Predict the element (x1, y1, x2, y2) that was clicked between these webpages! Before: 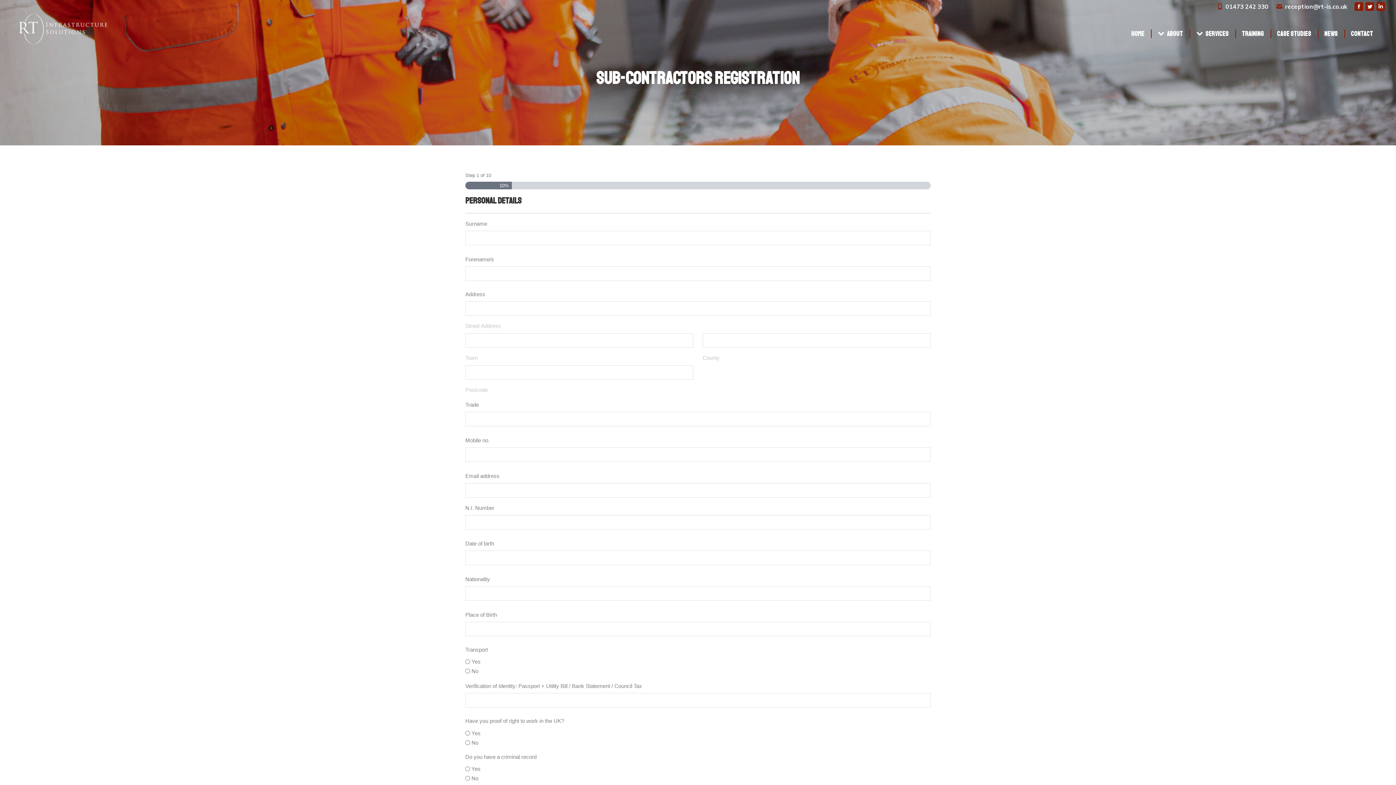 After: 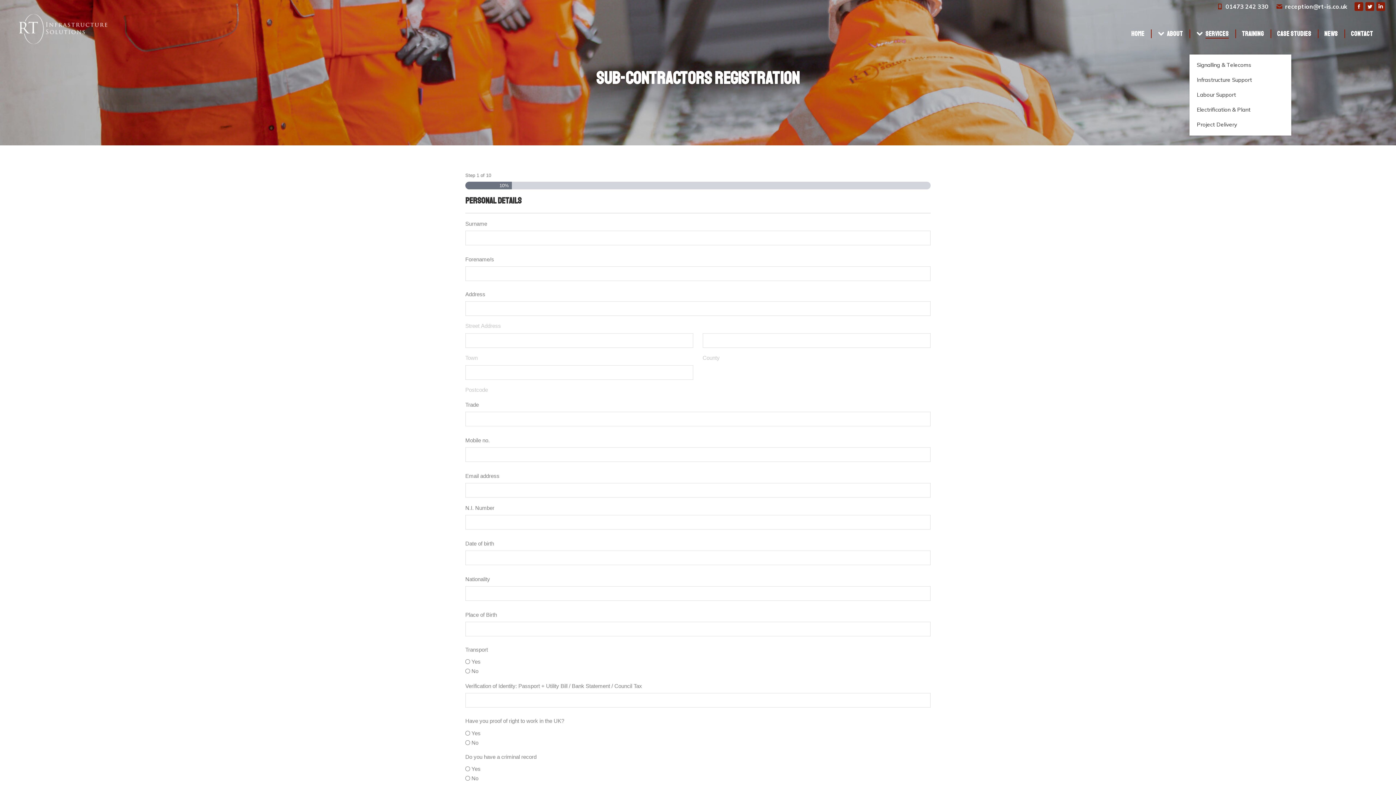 Action: label: Services bbox: (1194, 13, 1230, 54)